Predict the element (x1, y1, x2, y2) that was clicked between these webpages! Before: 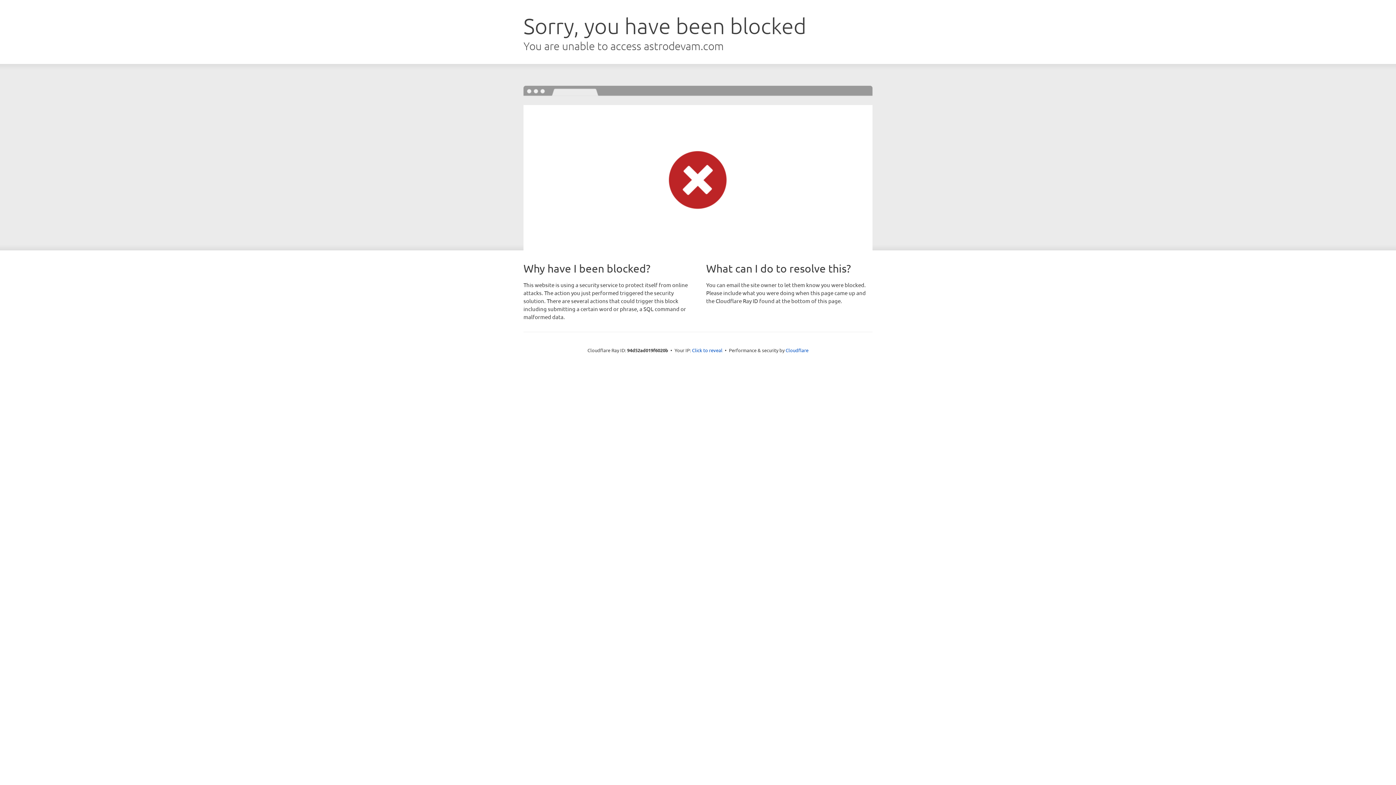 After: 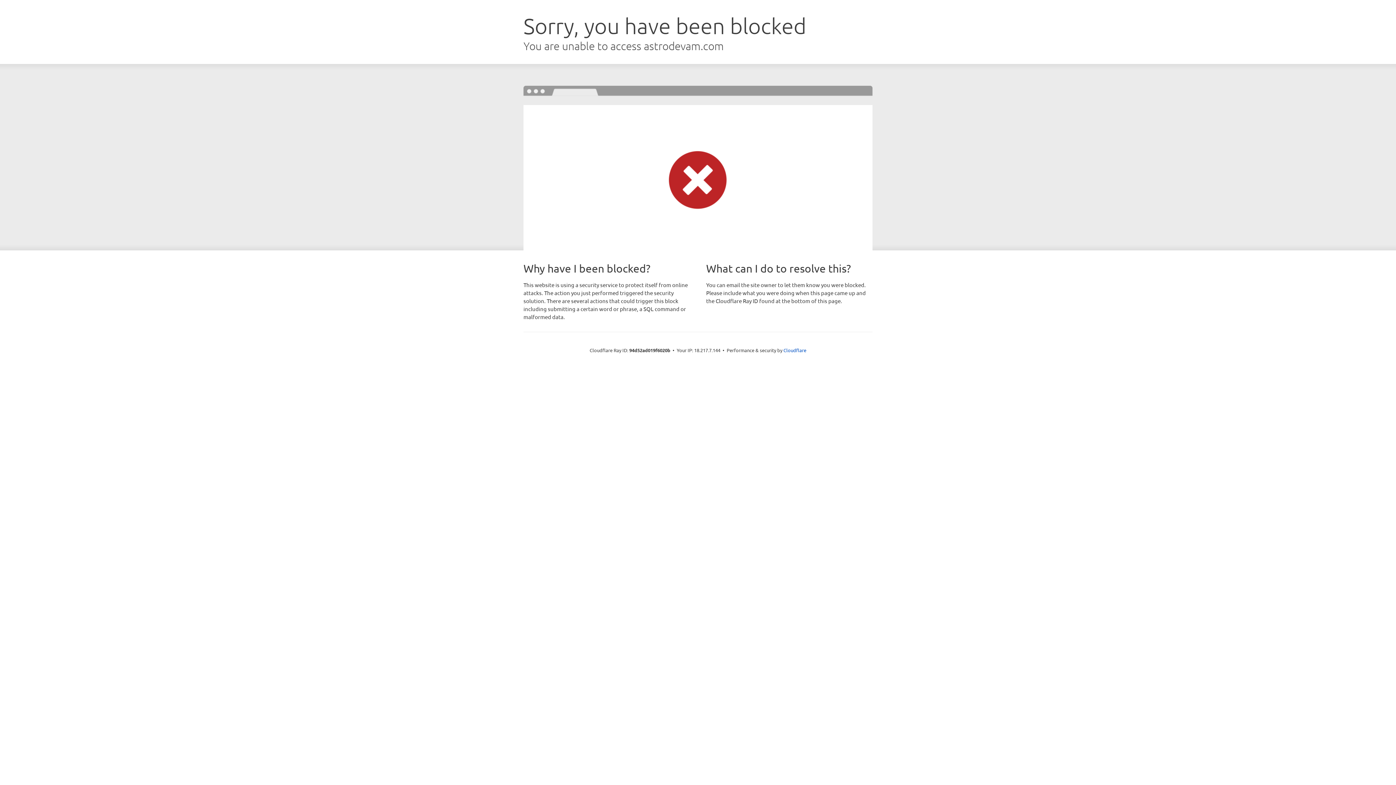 Action: label: Click to reveal bbox: (692, 346, 722, 353)